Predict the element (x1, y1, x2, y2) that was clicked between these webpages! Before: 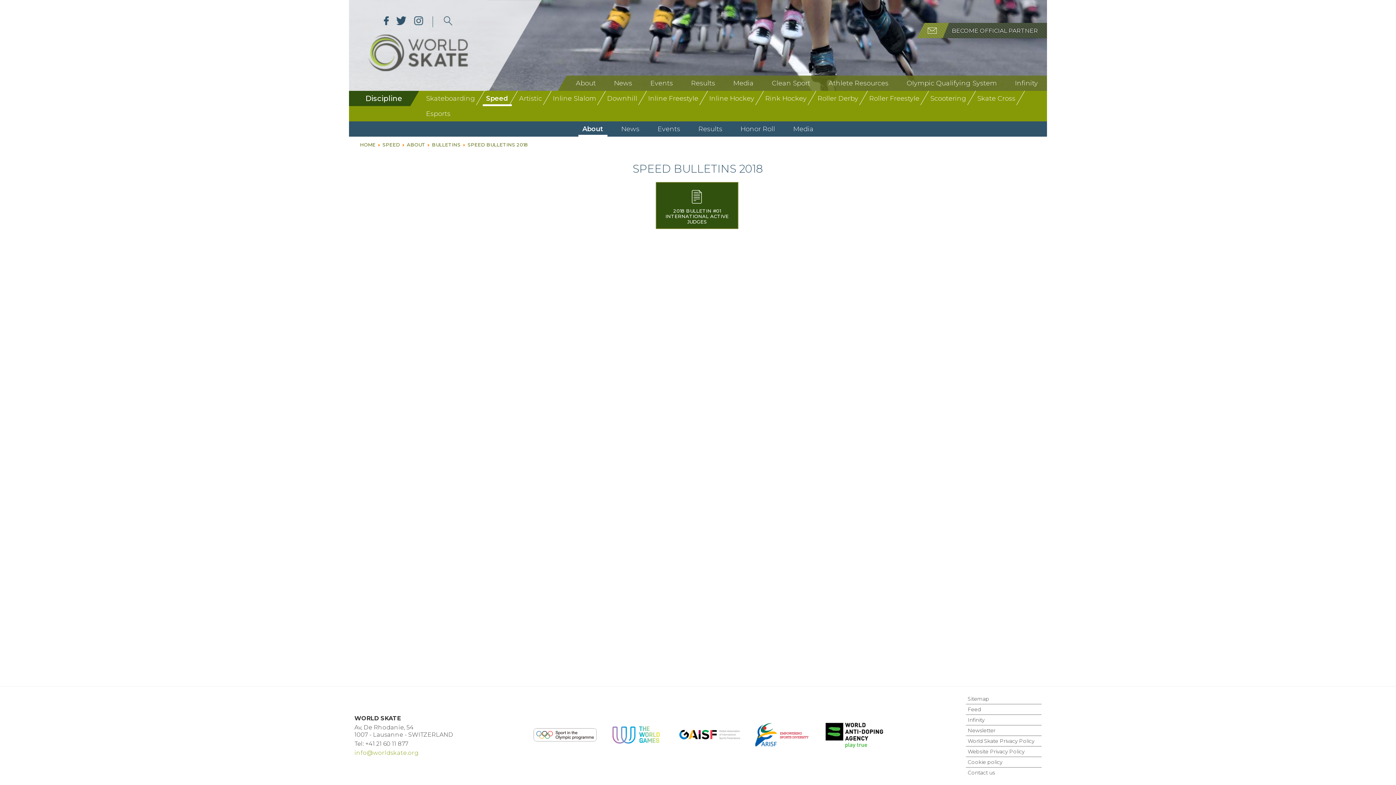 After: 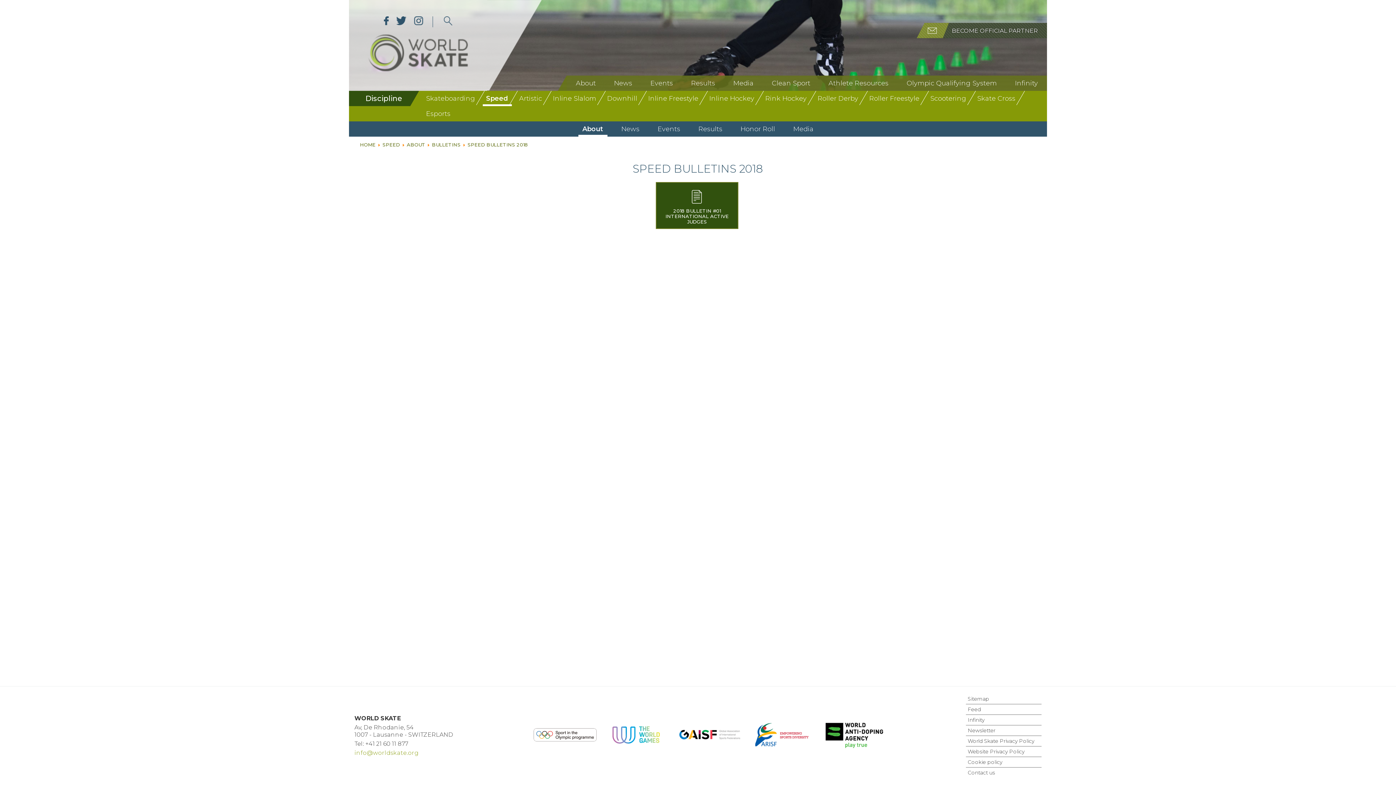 Action: bbox: (750, 720, 813, 752)